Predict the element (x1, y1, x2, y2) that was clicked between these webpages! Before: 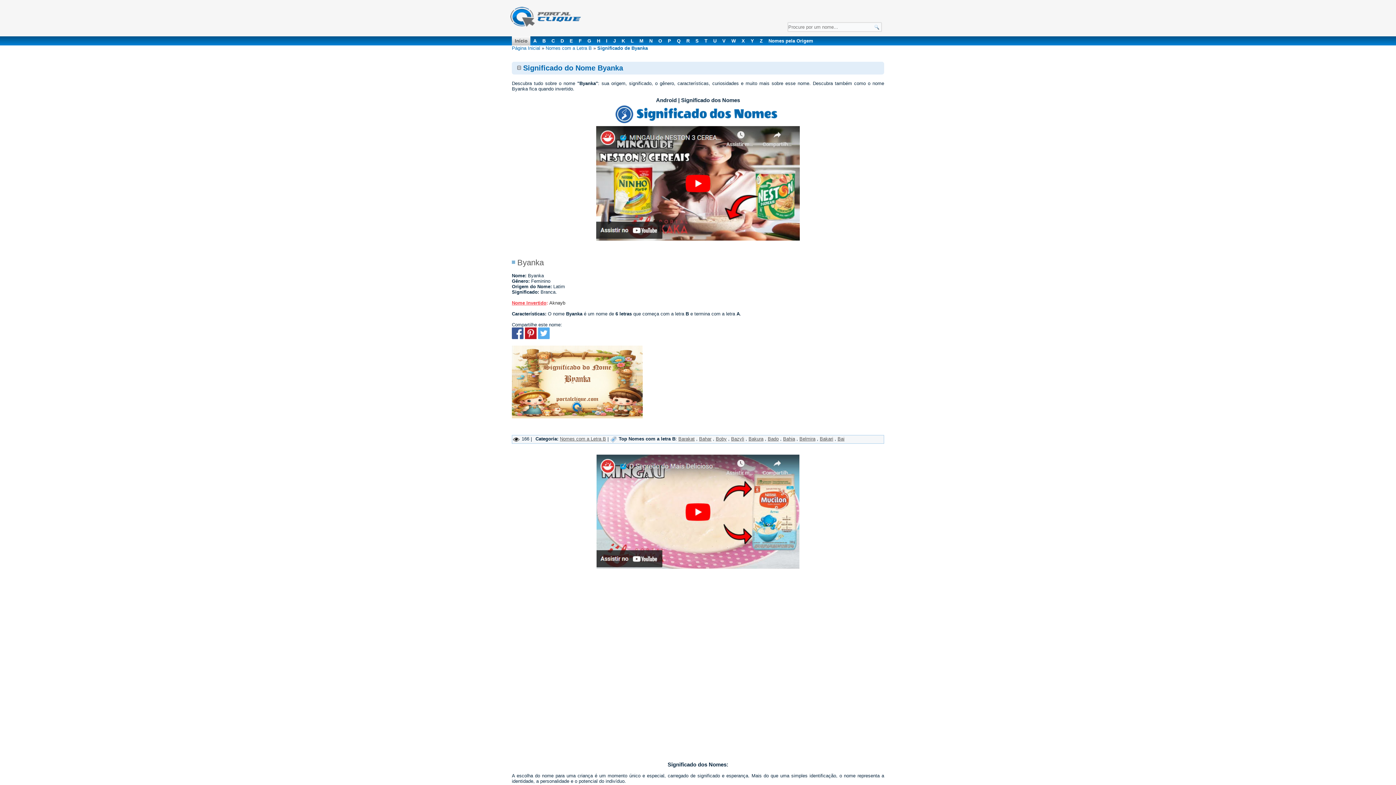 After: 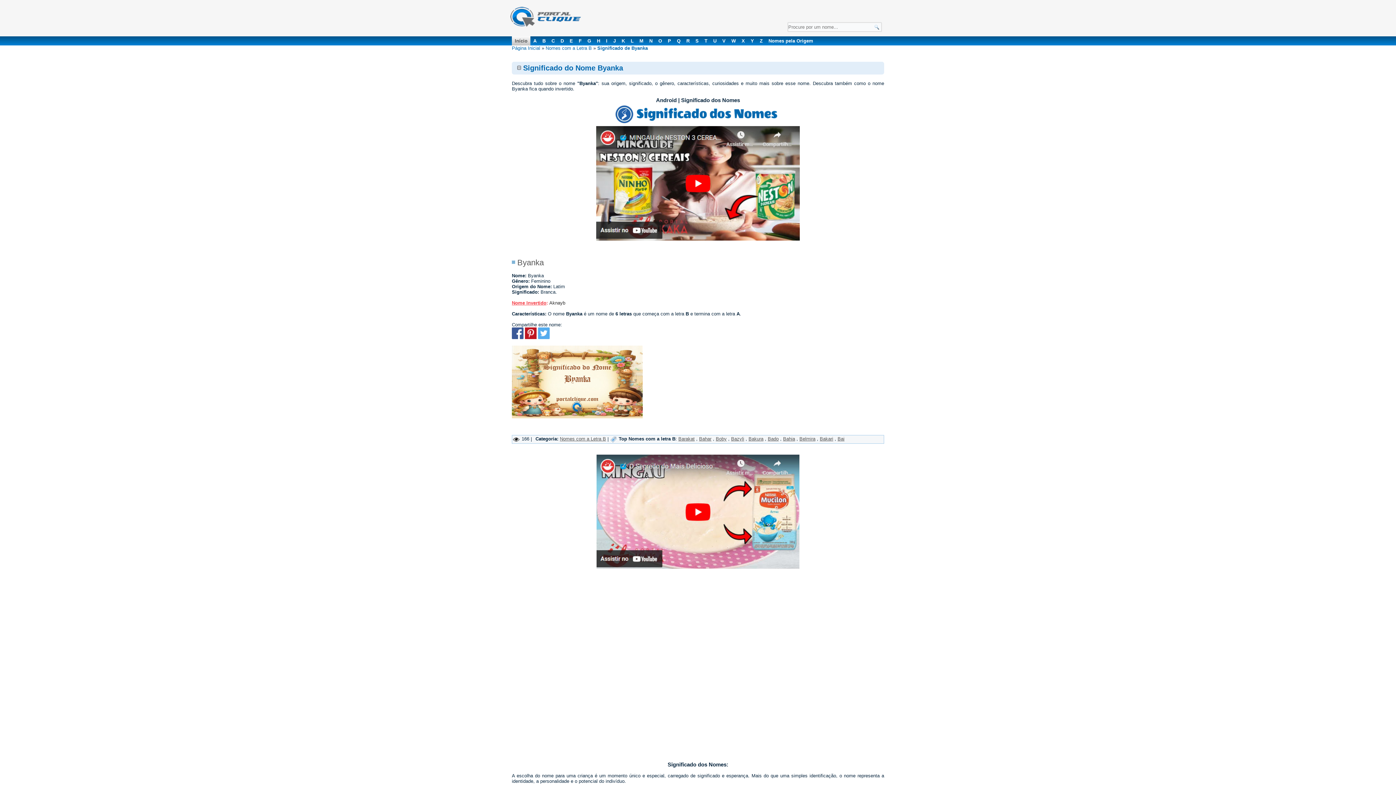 Action: bbox: (525, 334, 536, 340)